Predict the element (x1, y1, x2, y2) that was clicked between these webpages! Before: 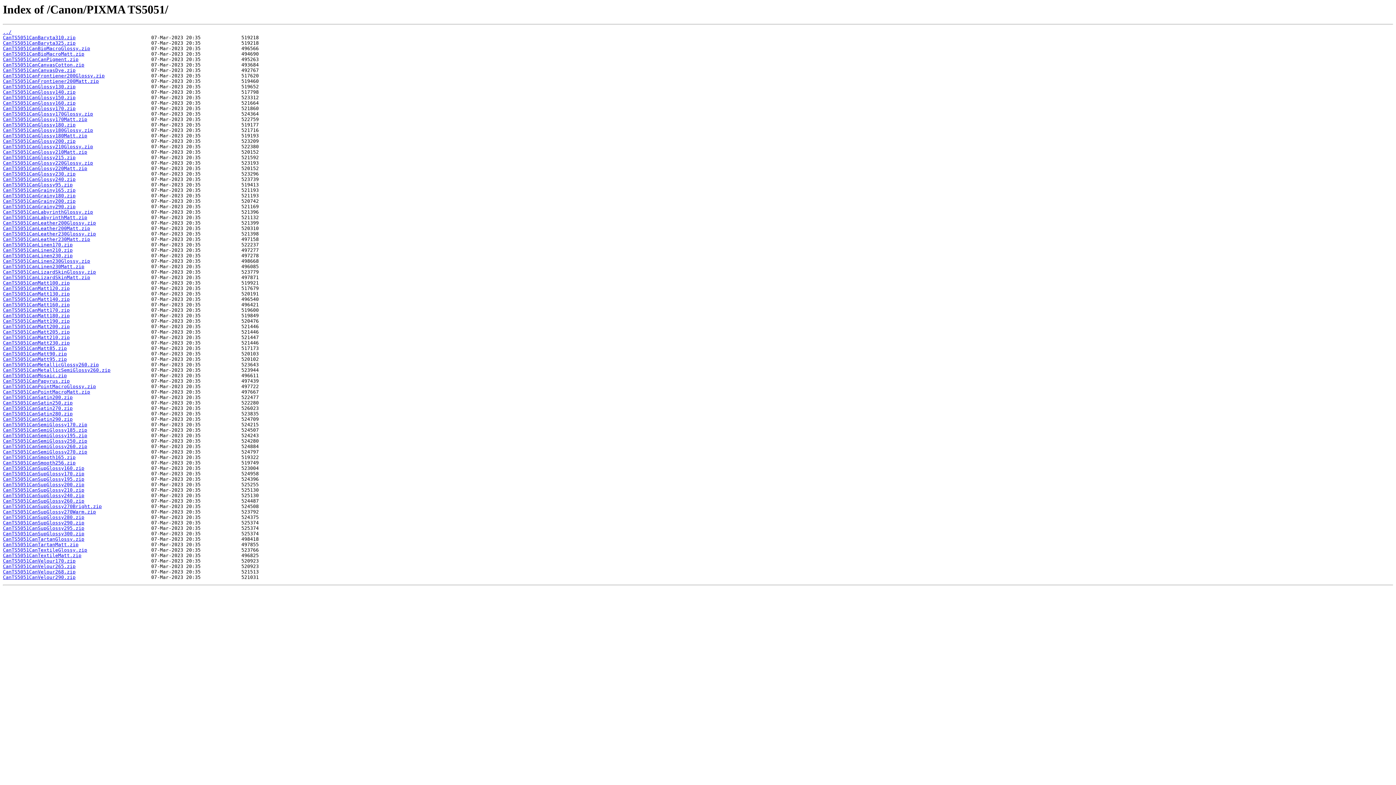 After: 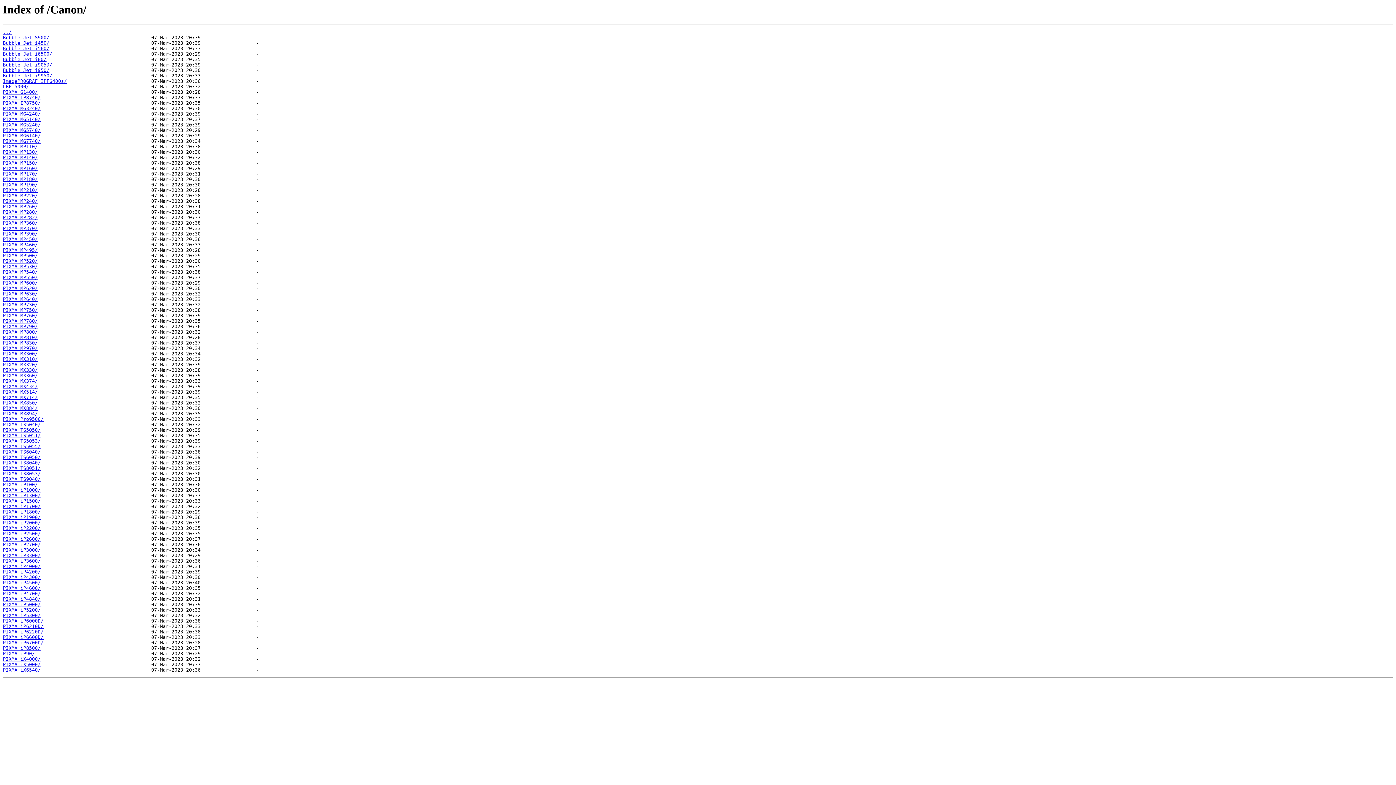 Action: label: ../ bbox: (2, 29, 11, 35)